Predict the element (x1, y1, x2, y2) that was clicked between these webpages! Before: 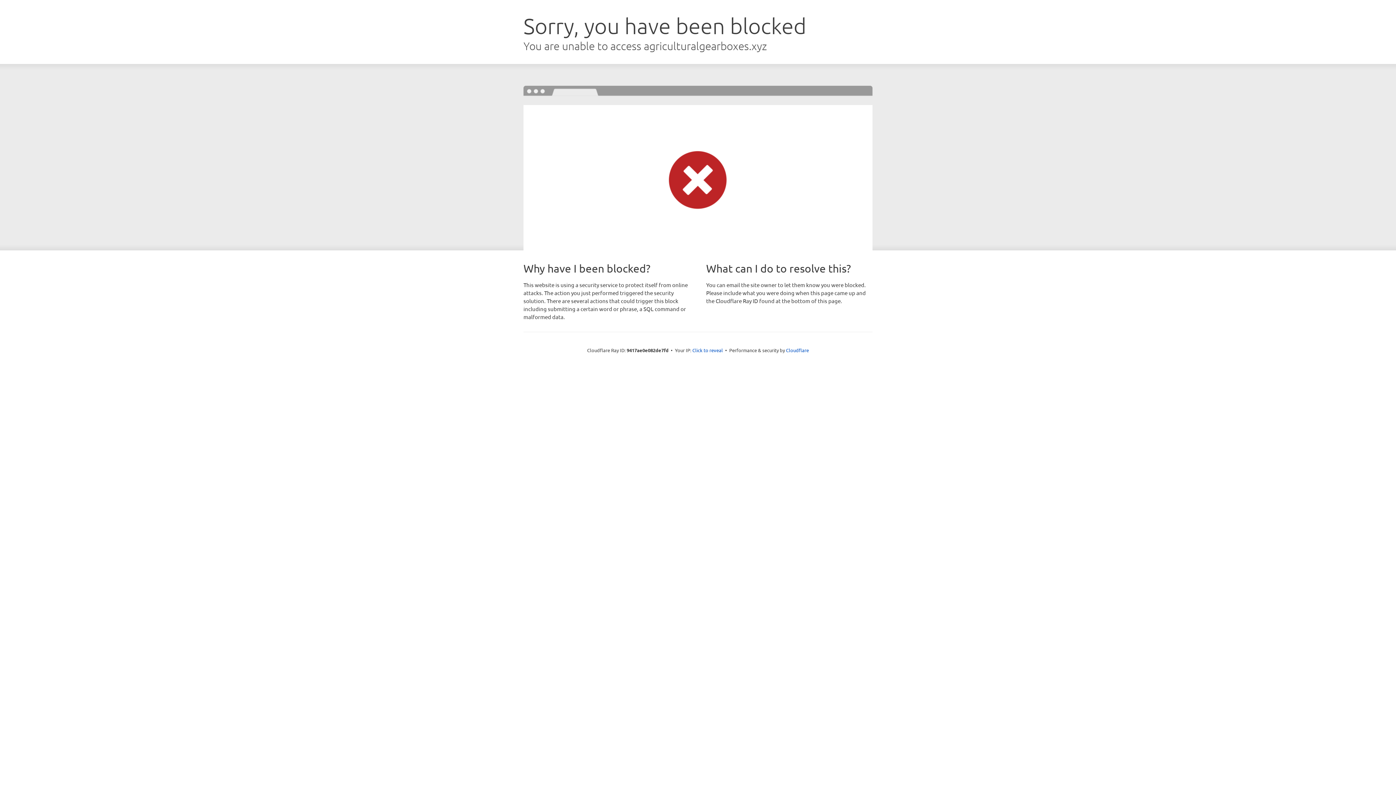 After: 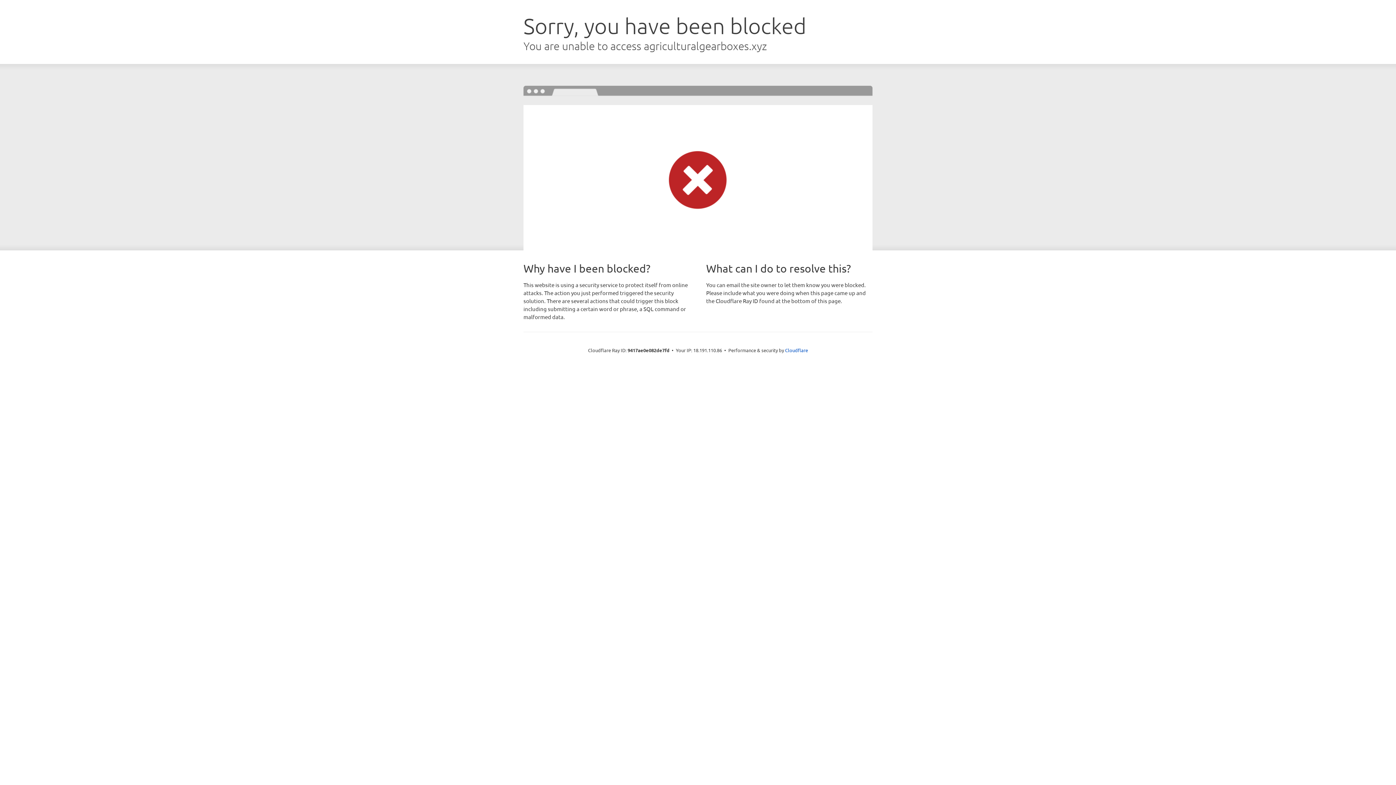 Action: label: Click to reveal bbox: (692, 346, 723, 353)